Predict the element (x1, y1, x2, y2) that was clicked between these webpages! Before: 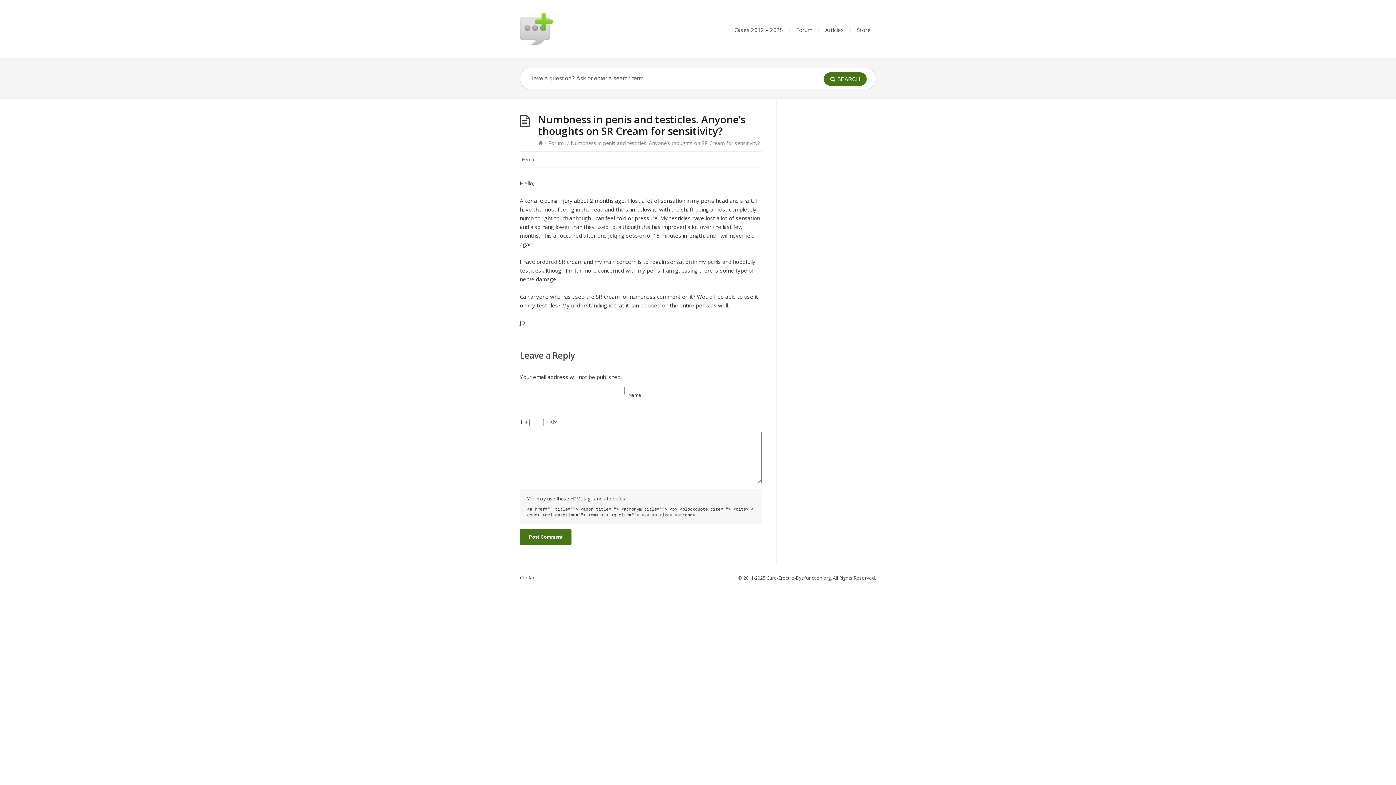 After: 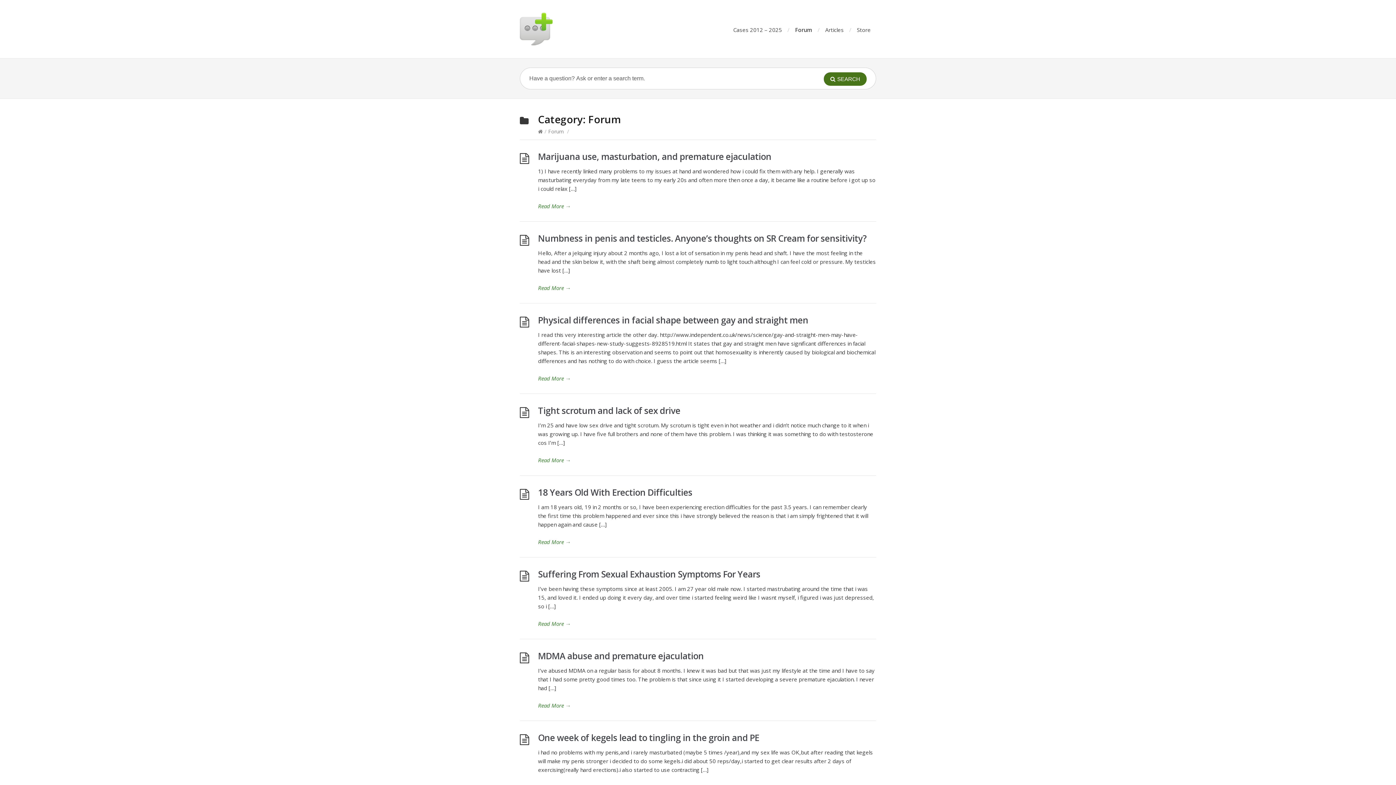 Action: bbox: (548, 139, 564, 146) label: Forum